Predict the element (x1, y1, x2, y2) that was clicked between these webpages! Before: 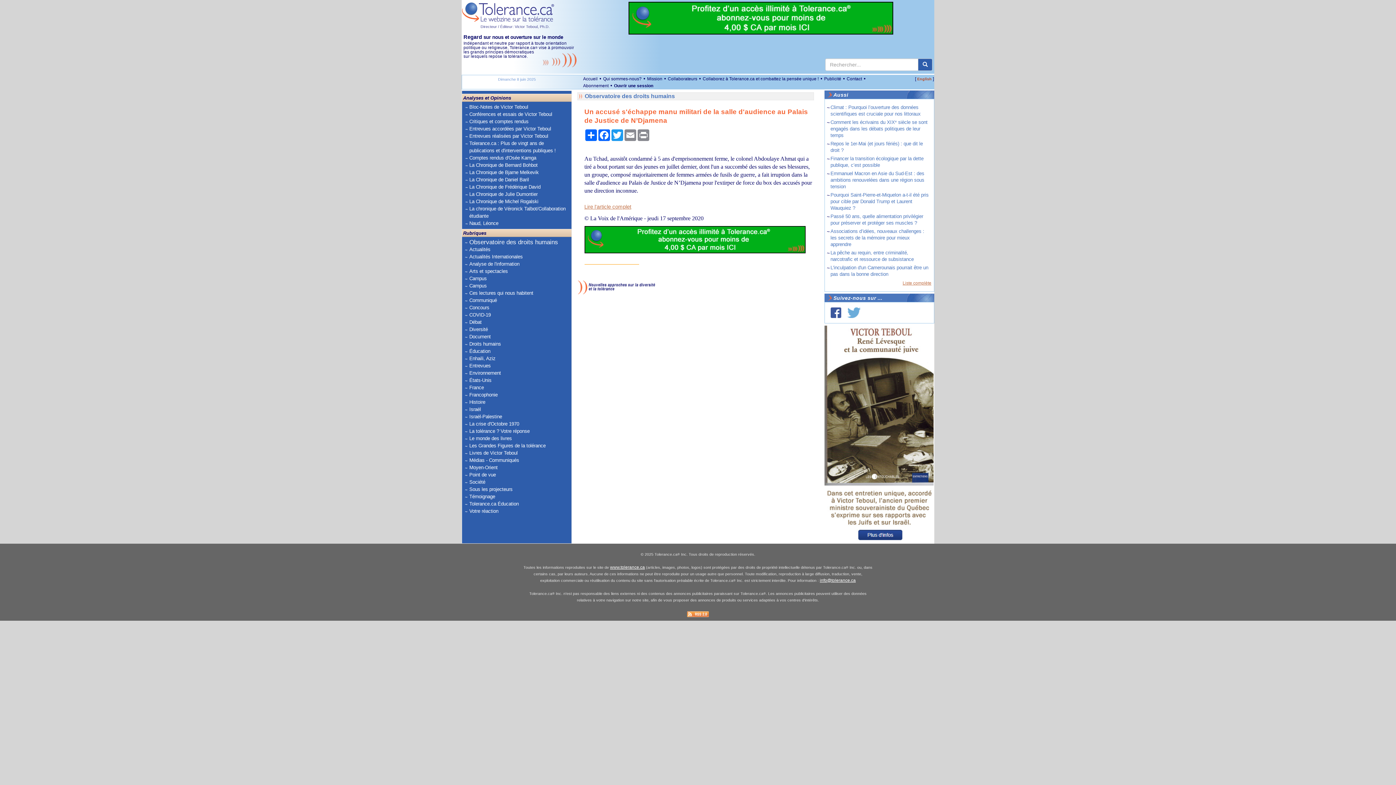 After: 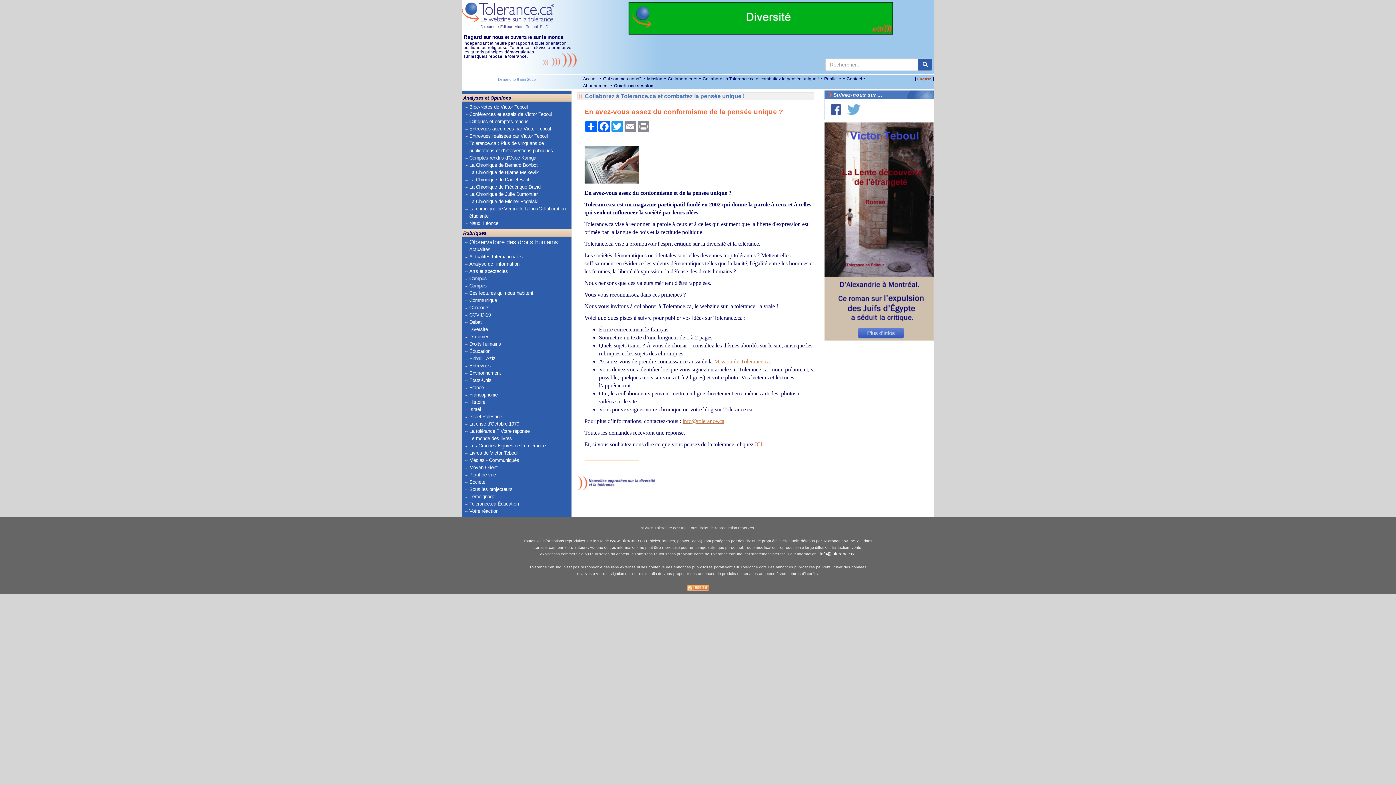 Action: label: Collaborez à Tolerance.ca et combattez la pensée unique ! bbox: (702, 76, 819, 81)